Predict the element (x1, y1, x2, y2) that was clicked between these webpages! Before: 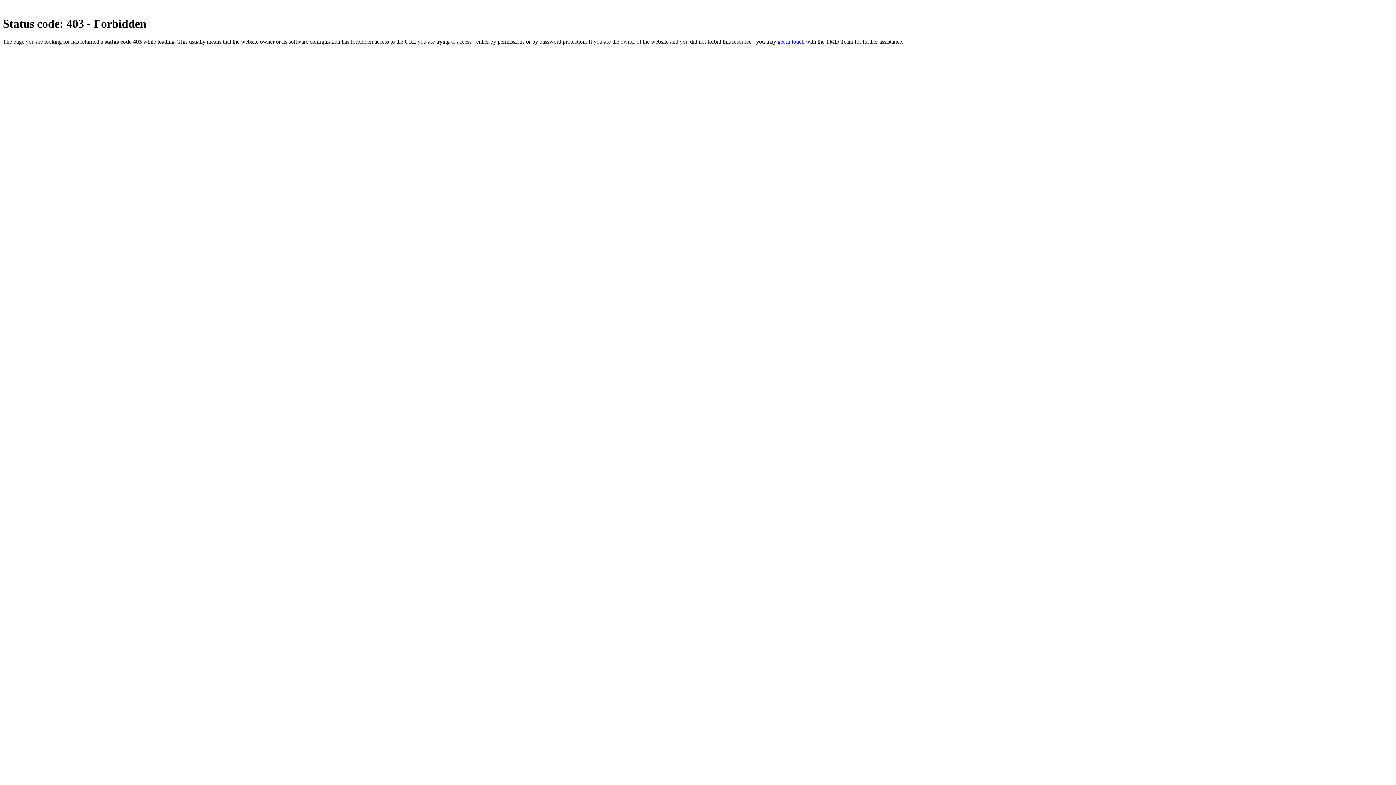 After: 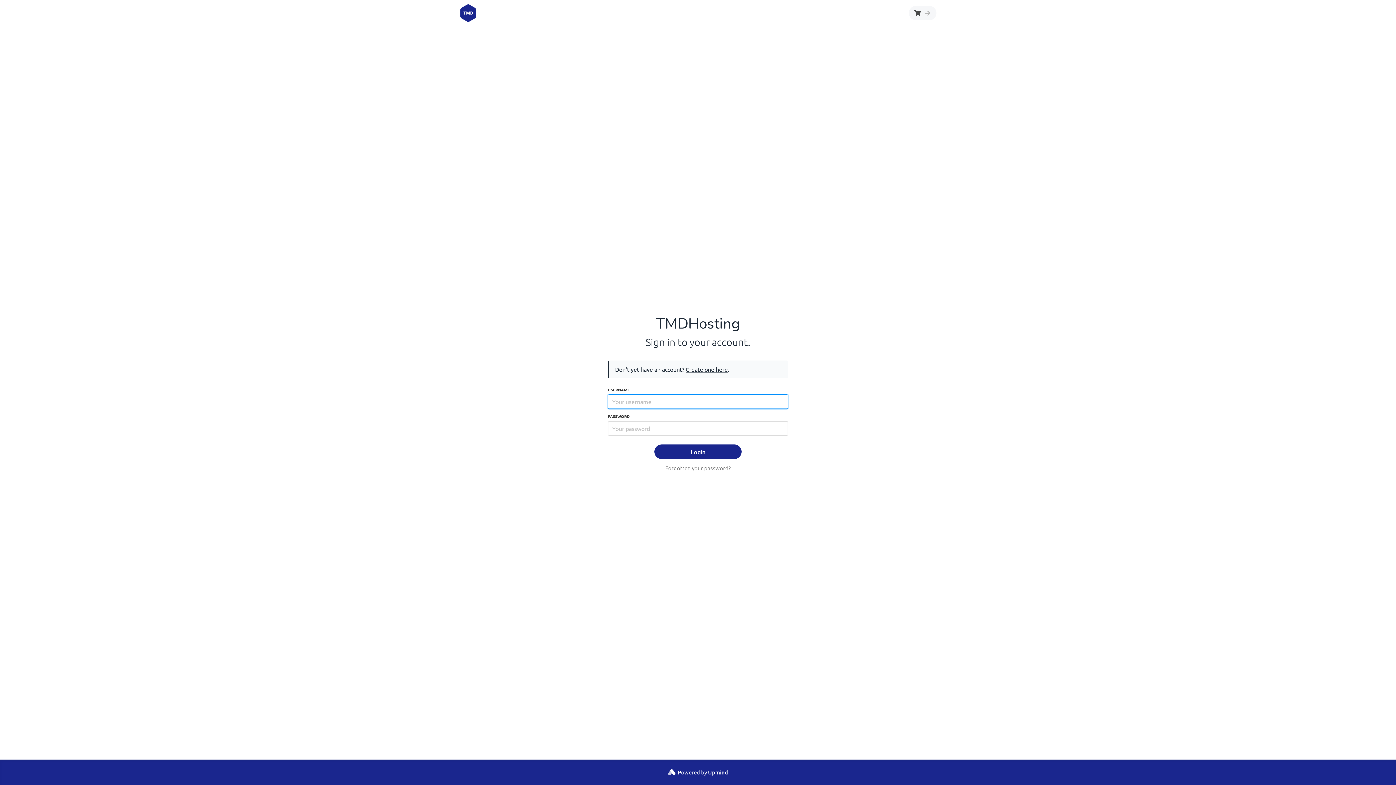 Action: bbox: (777, 38, 804, 44) label: get in touch